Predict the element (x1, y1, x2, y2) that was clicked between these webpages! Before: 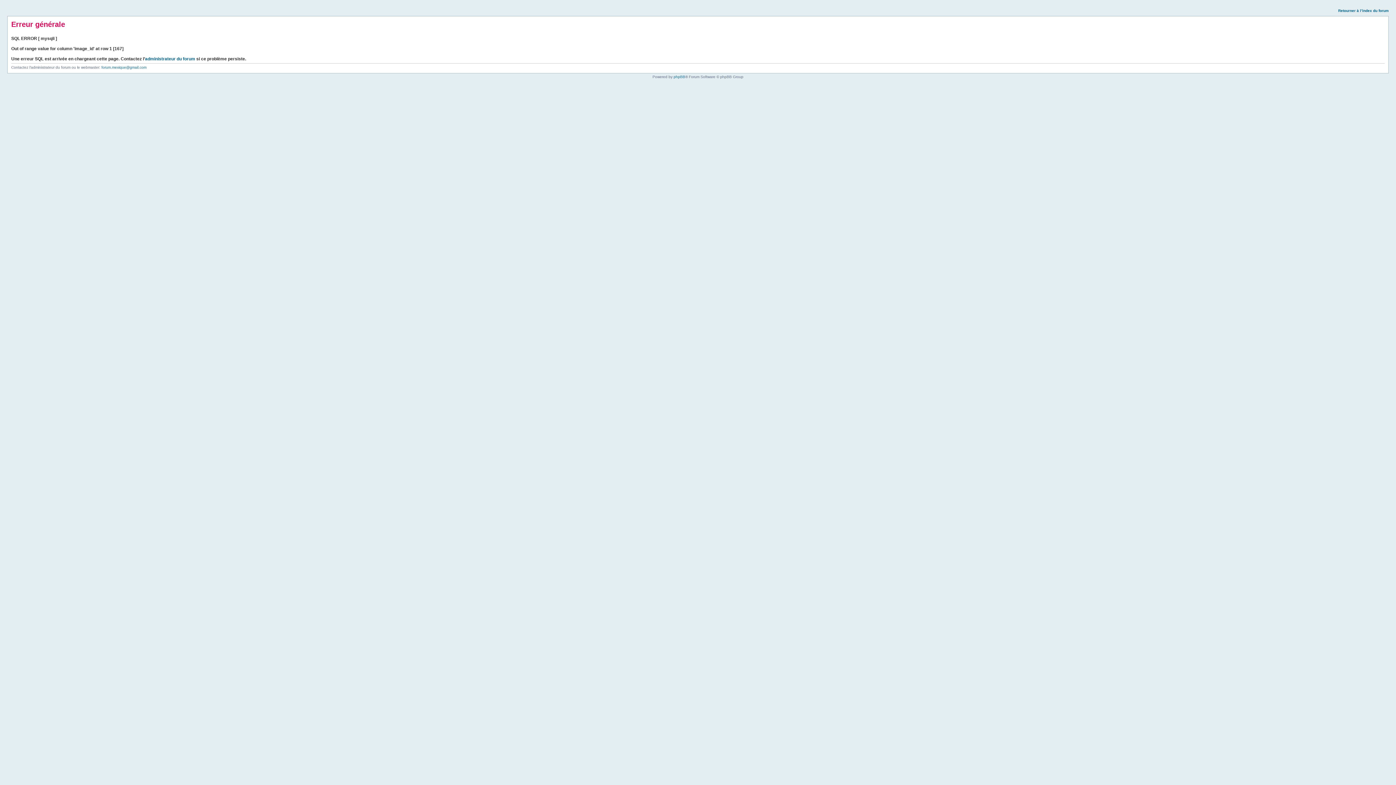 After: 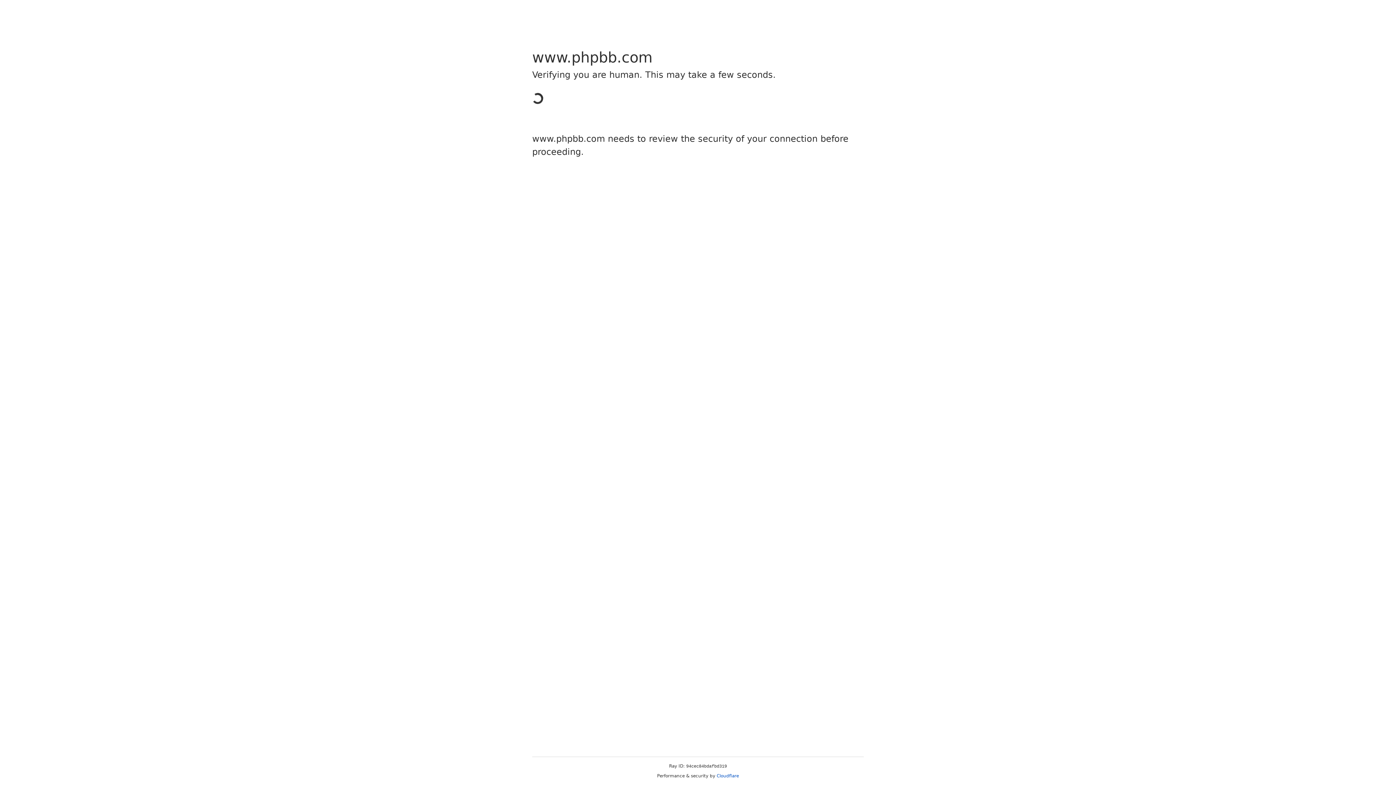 Action: bbox: (673, 74, 685, 78) label: phpBB